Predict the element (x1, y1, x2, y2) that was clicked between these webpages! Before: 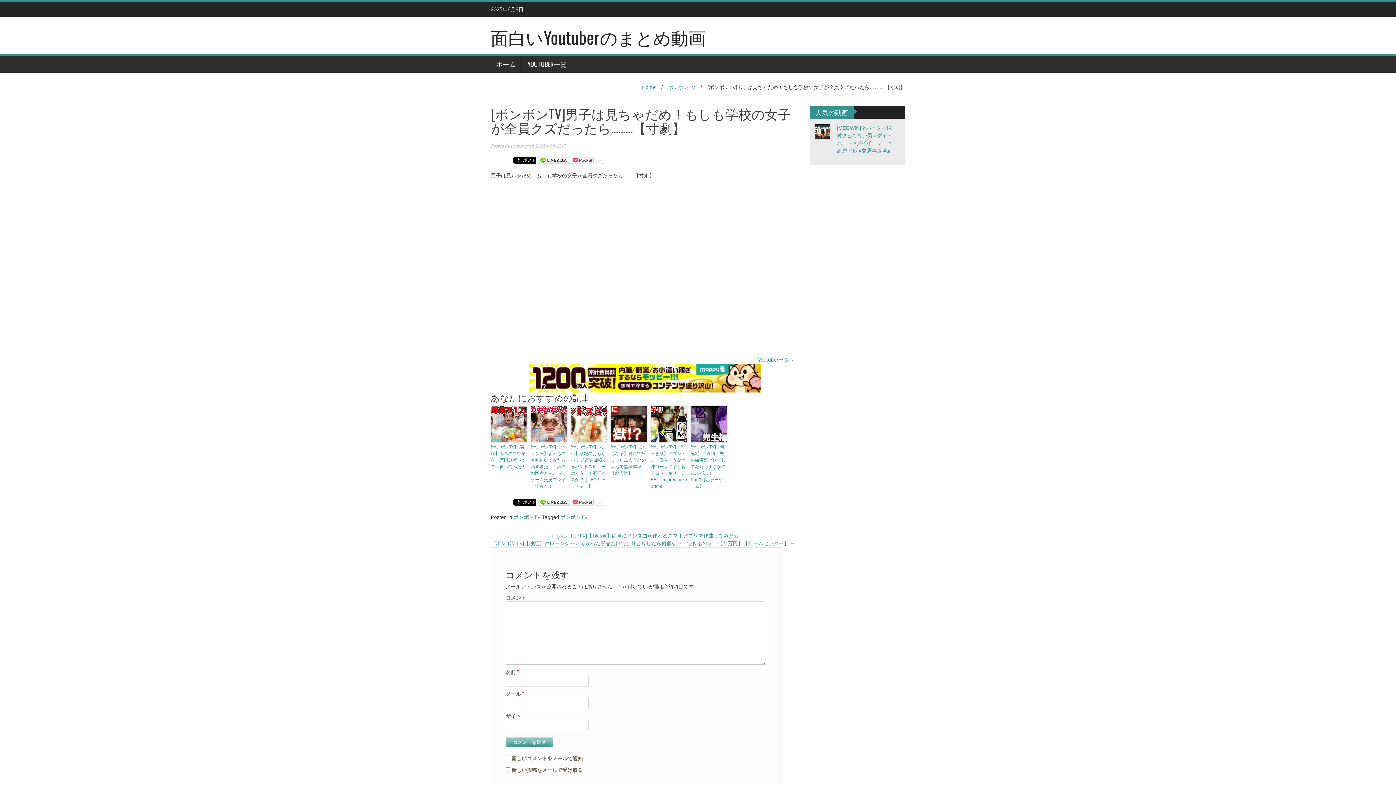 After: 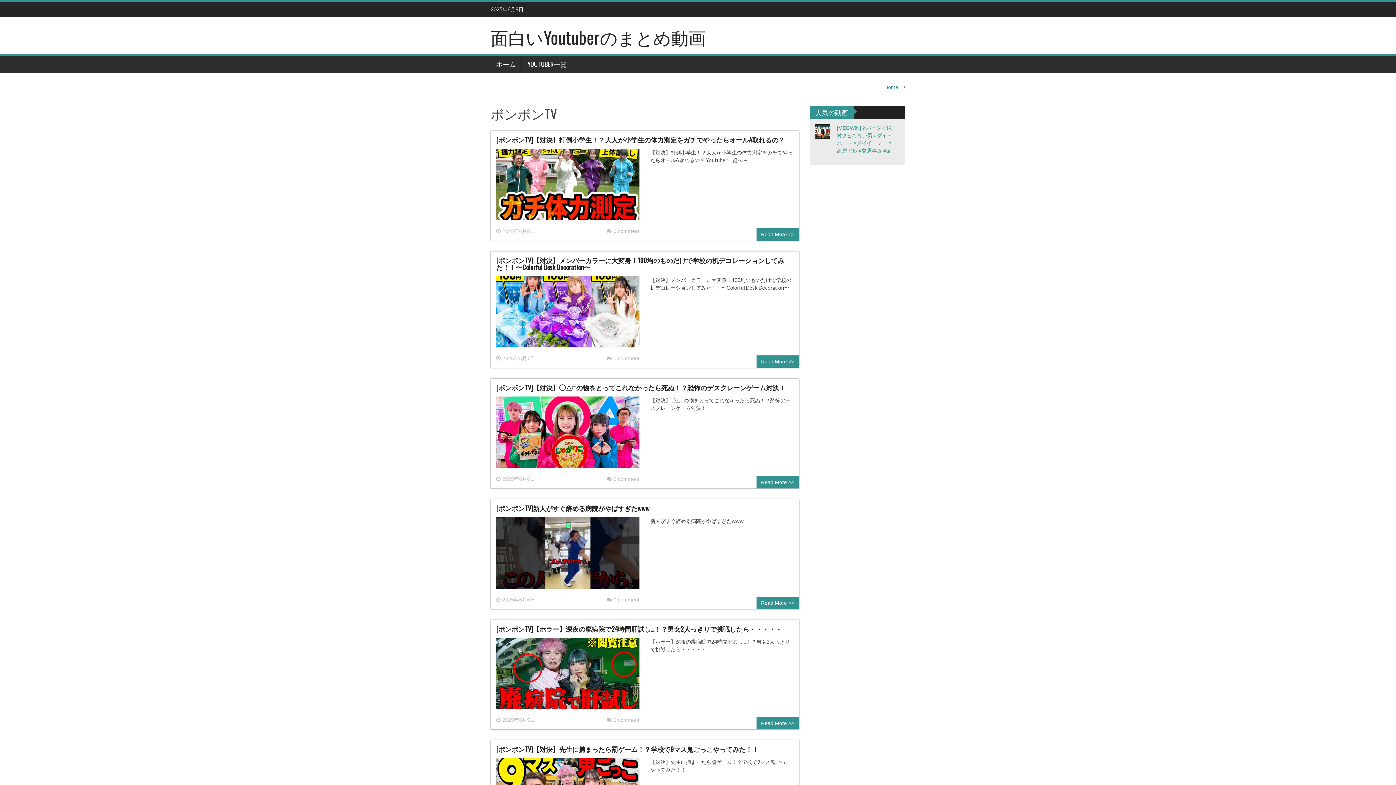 Action: bbox: (560, 514, 587, 520) label: ボンボンTV